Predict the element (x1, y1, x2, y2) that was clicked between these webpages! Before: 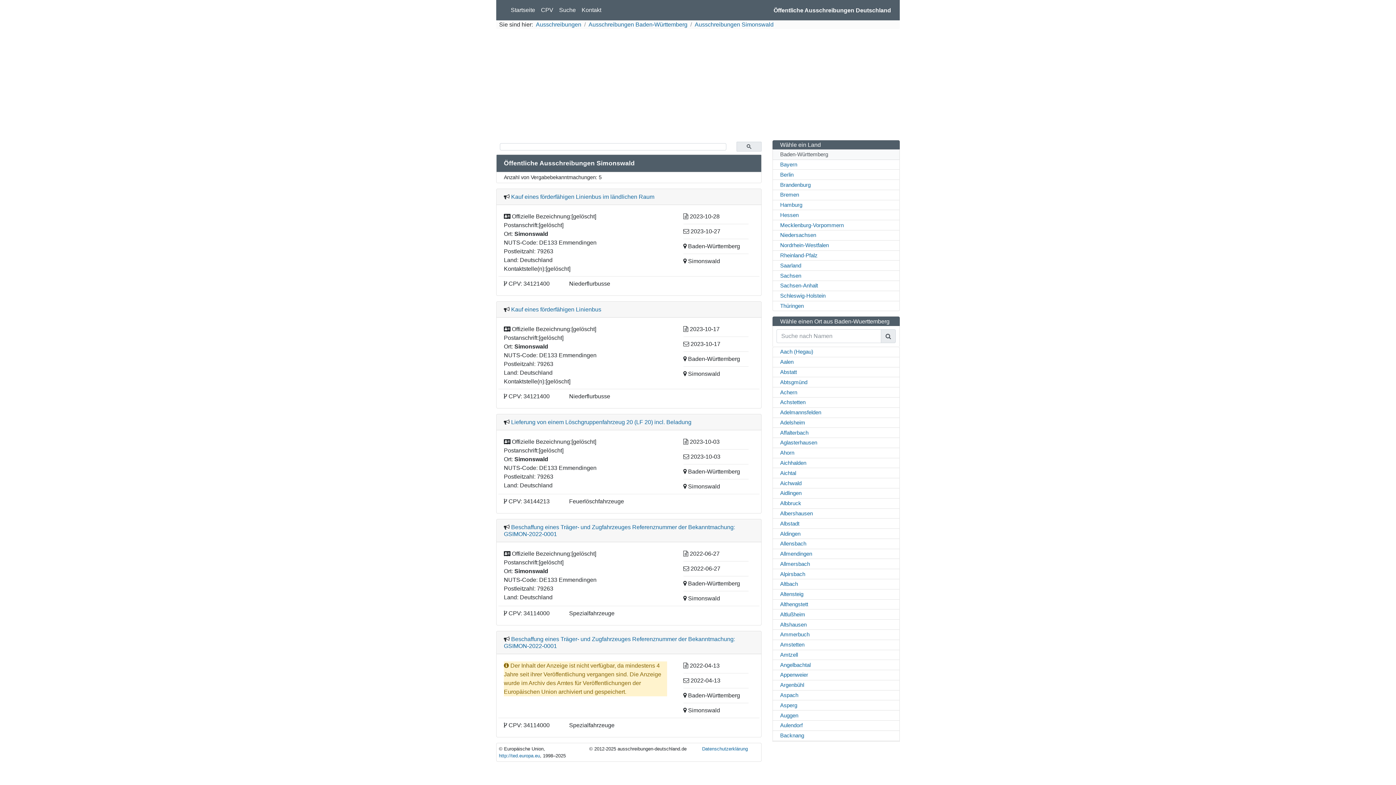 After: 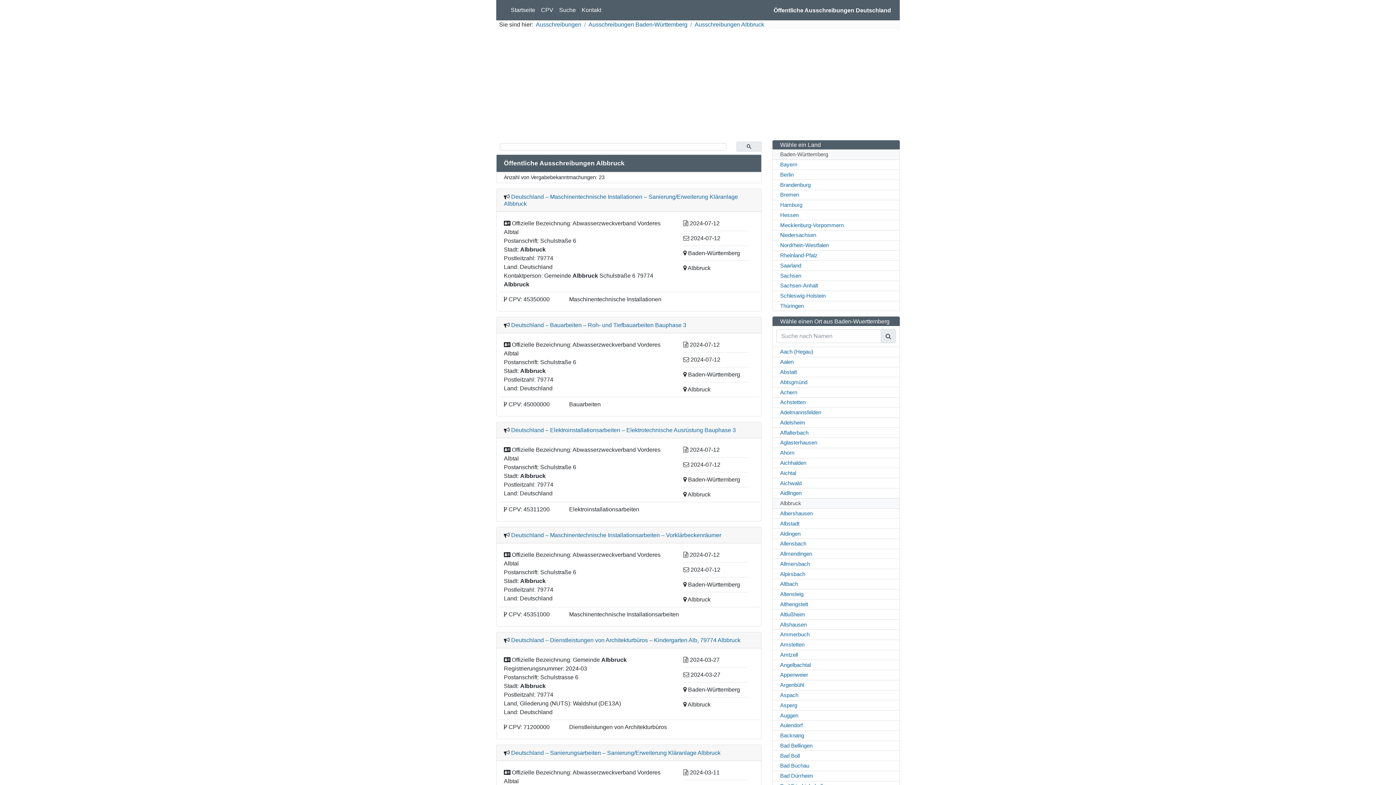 Action: label: Albbruck bbox: (772, 498, 899, 508)